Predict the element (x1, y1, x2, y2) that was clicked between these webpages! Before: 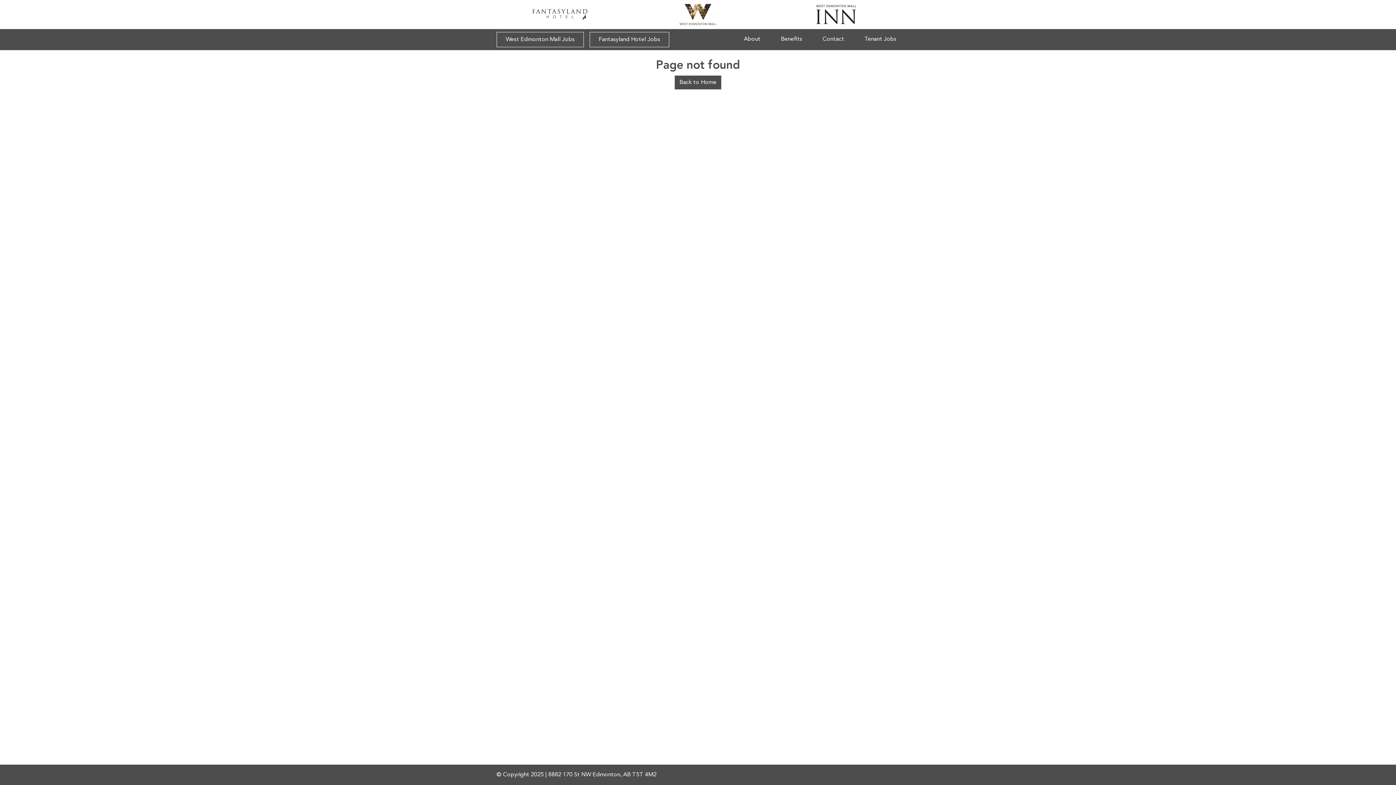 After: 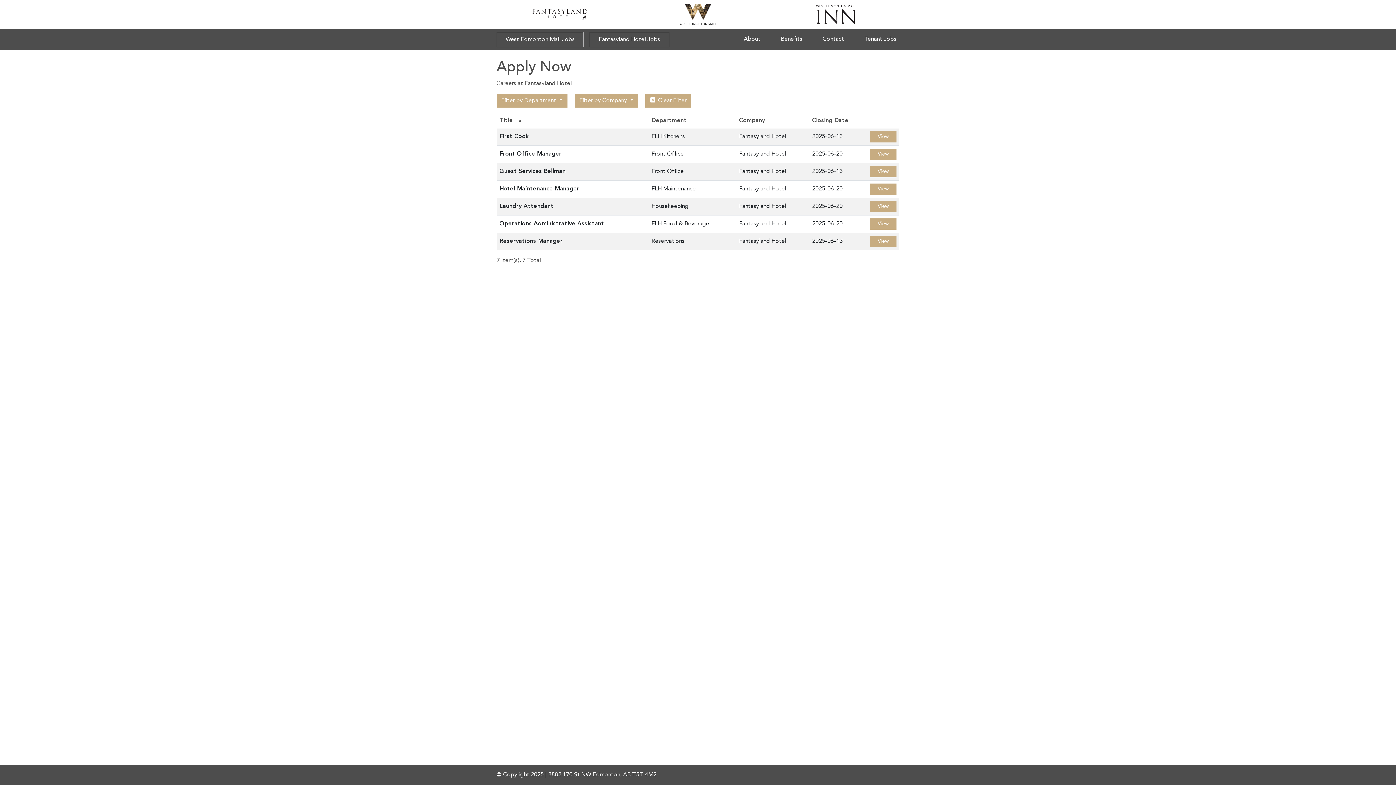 Action: bbox: (589, 32, 669, 47) label: Fantasyland Hotel Jobs